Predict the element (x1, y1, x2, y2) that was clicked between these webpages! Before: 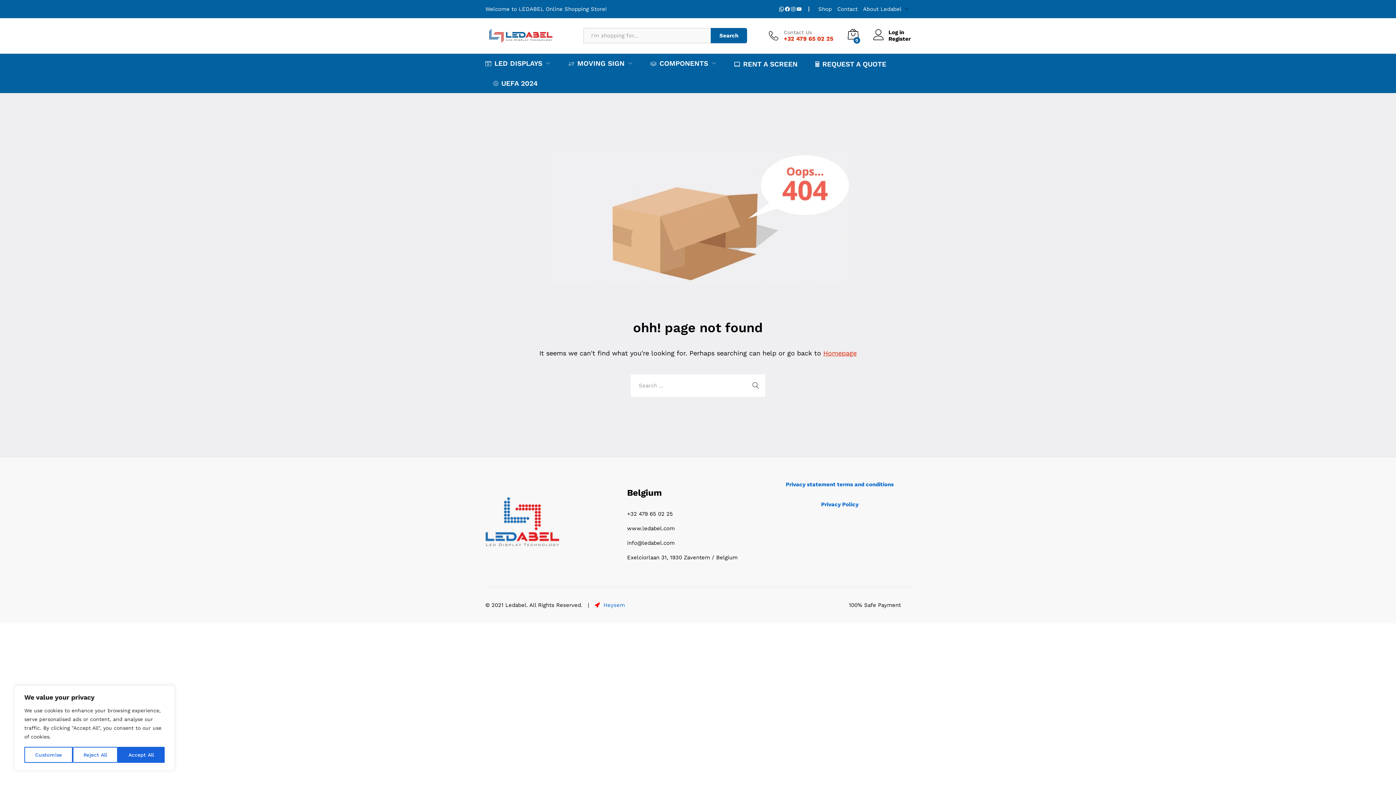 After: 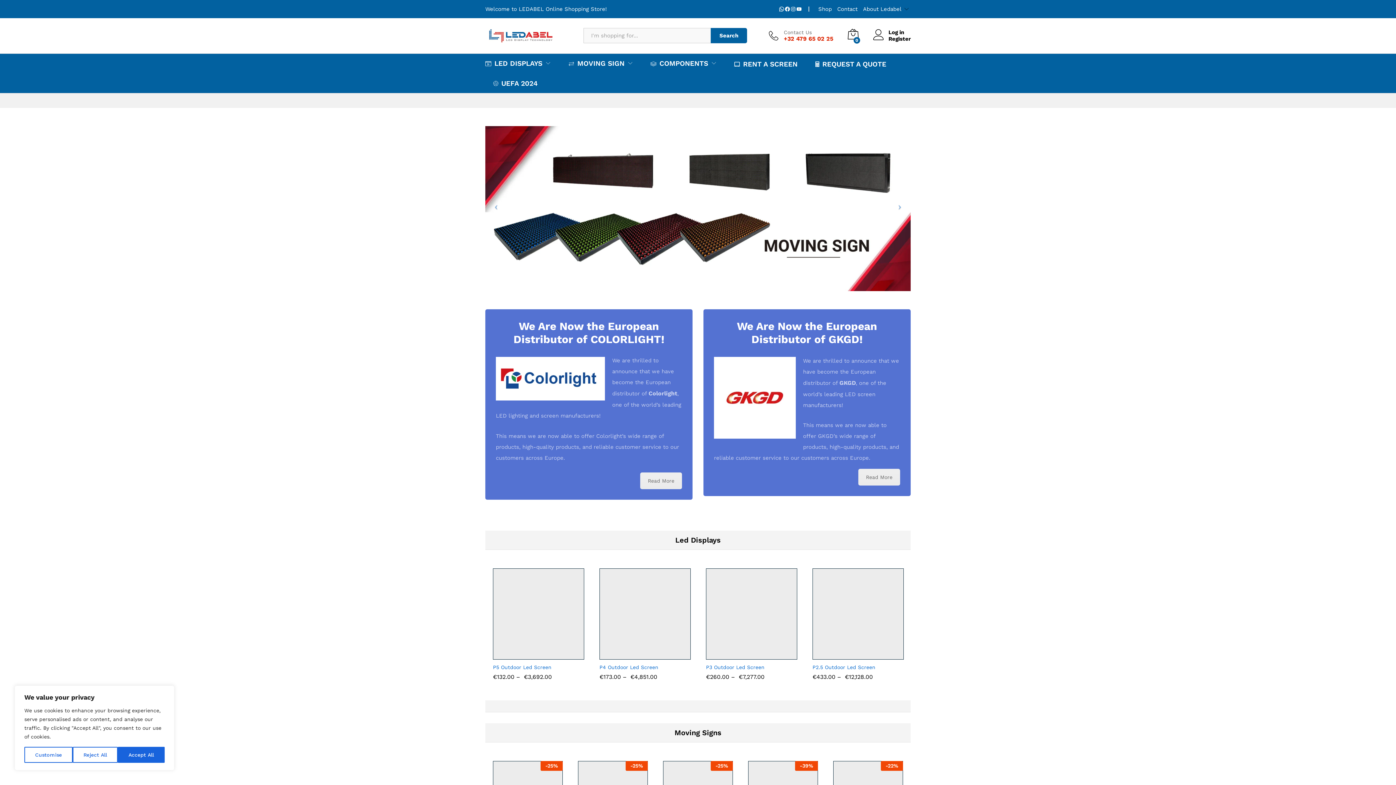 Action: label: Homepage bbox: (823, 349, 856, 356)